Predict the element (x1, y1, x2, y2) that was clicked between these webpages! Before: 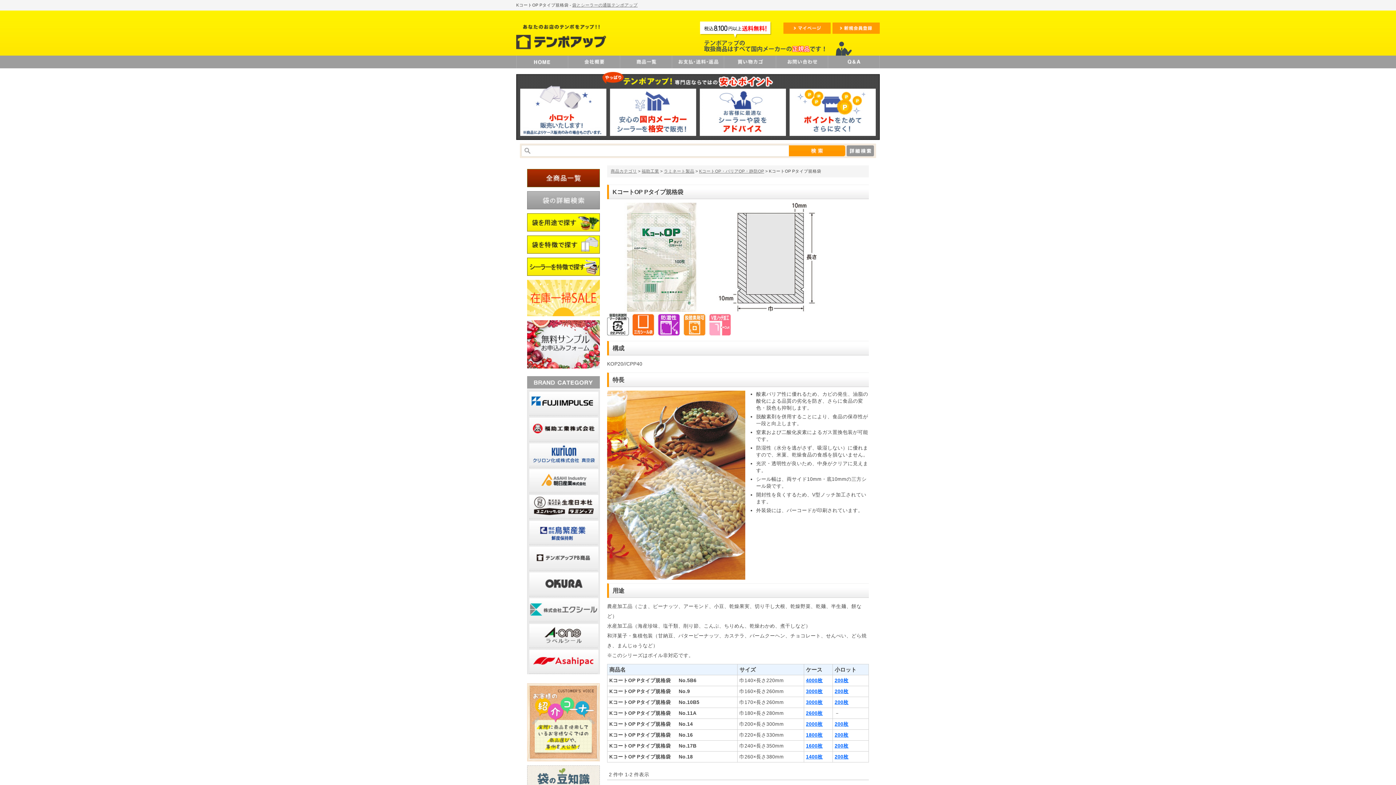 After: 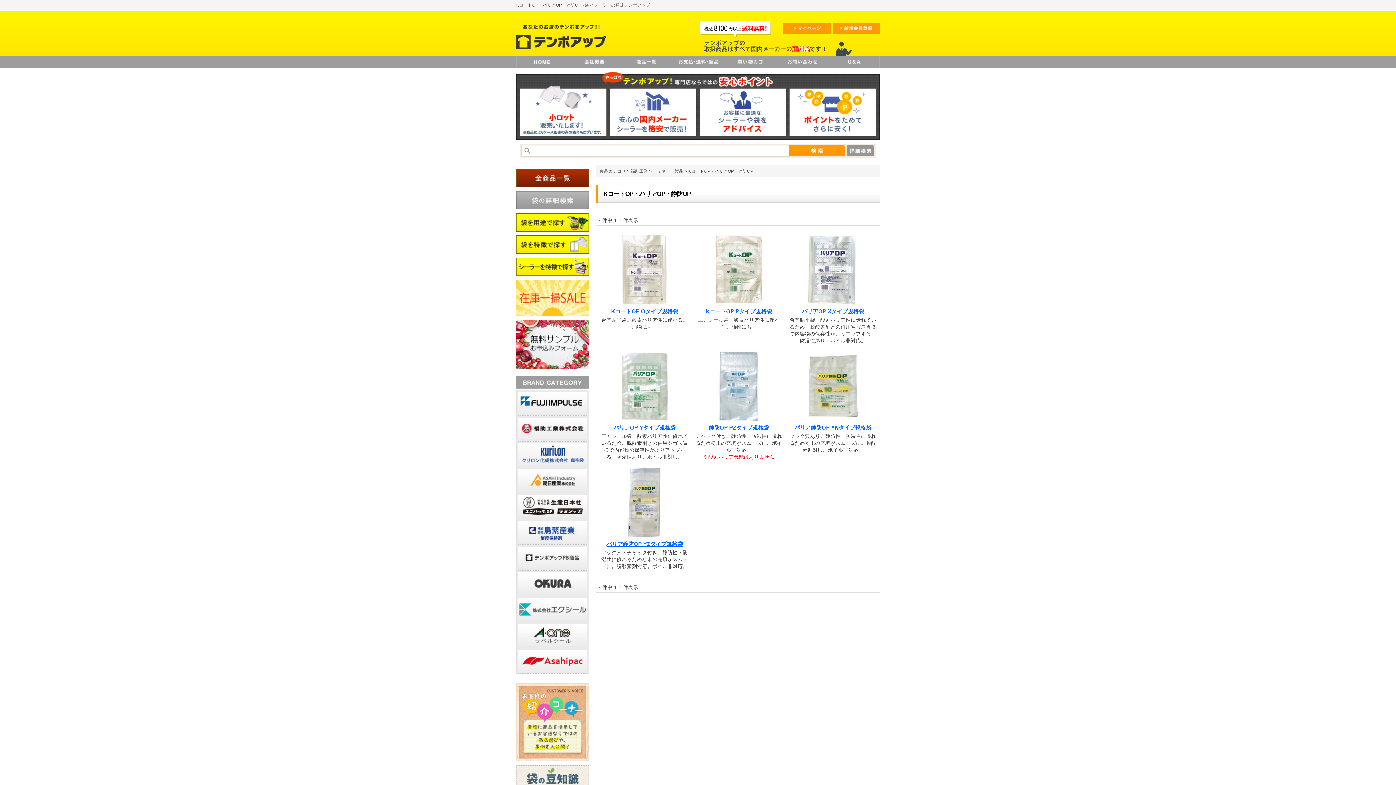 Action: label: KコートOP・バリアOP・静防OP bbox: (699, 169, 764, 173)